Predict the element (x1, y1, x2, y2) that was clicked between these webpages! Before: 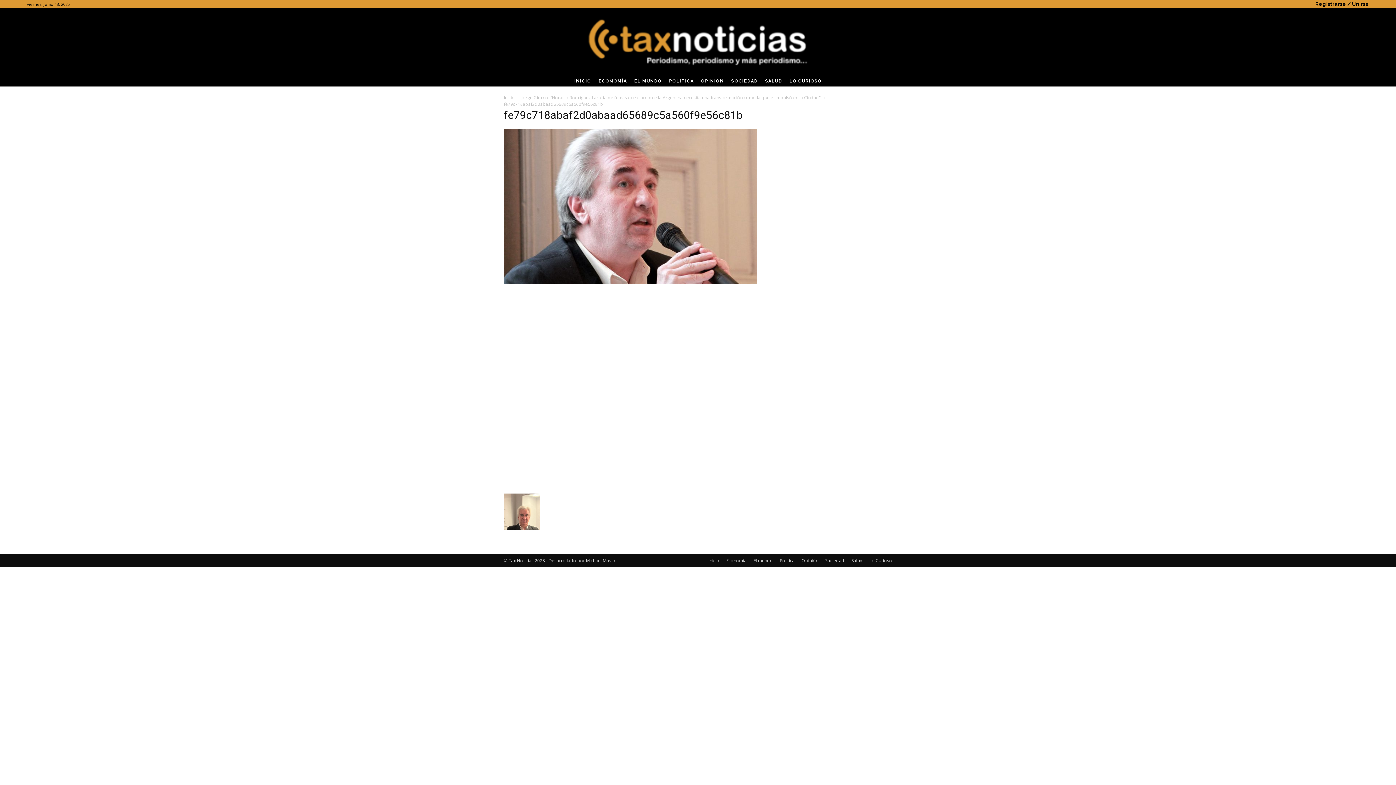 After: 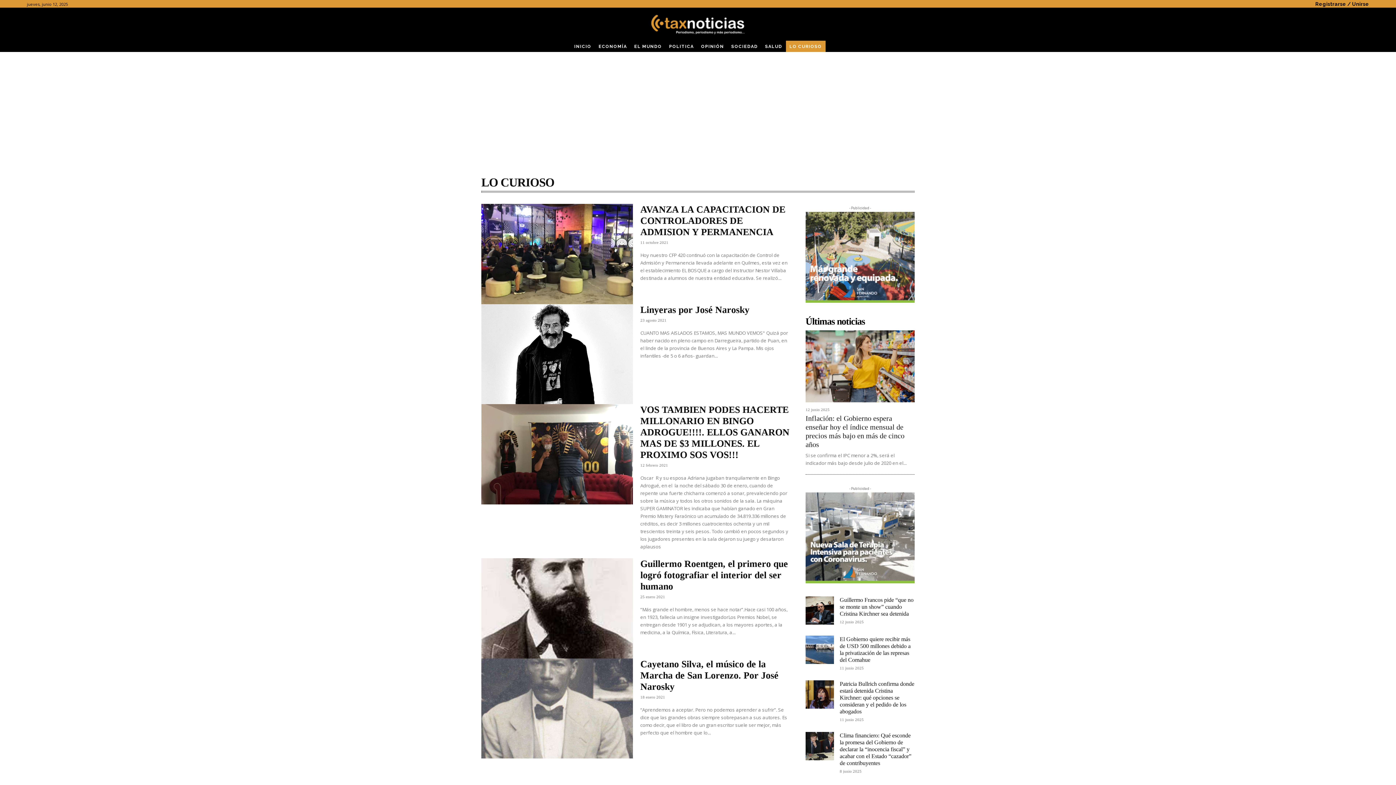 Action: bbox: (786, 75, 825, 86) label: LO CURIOSO